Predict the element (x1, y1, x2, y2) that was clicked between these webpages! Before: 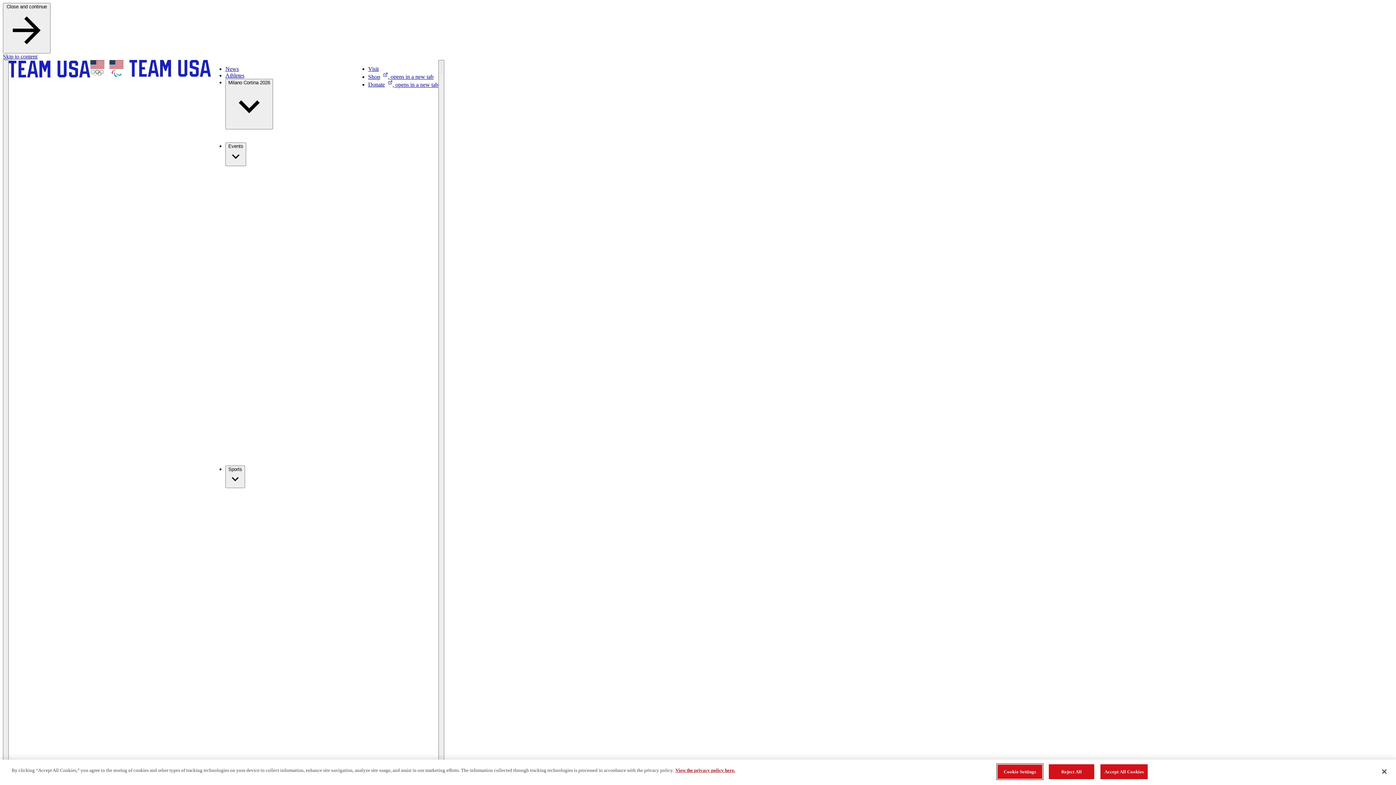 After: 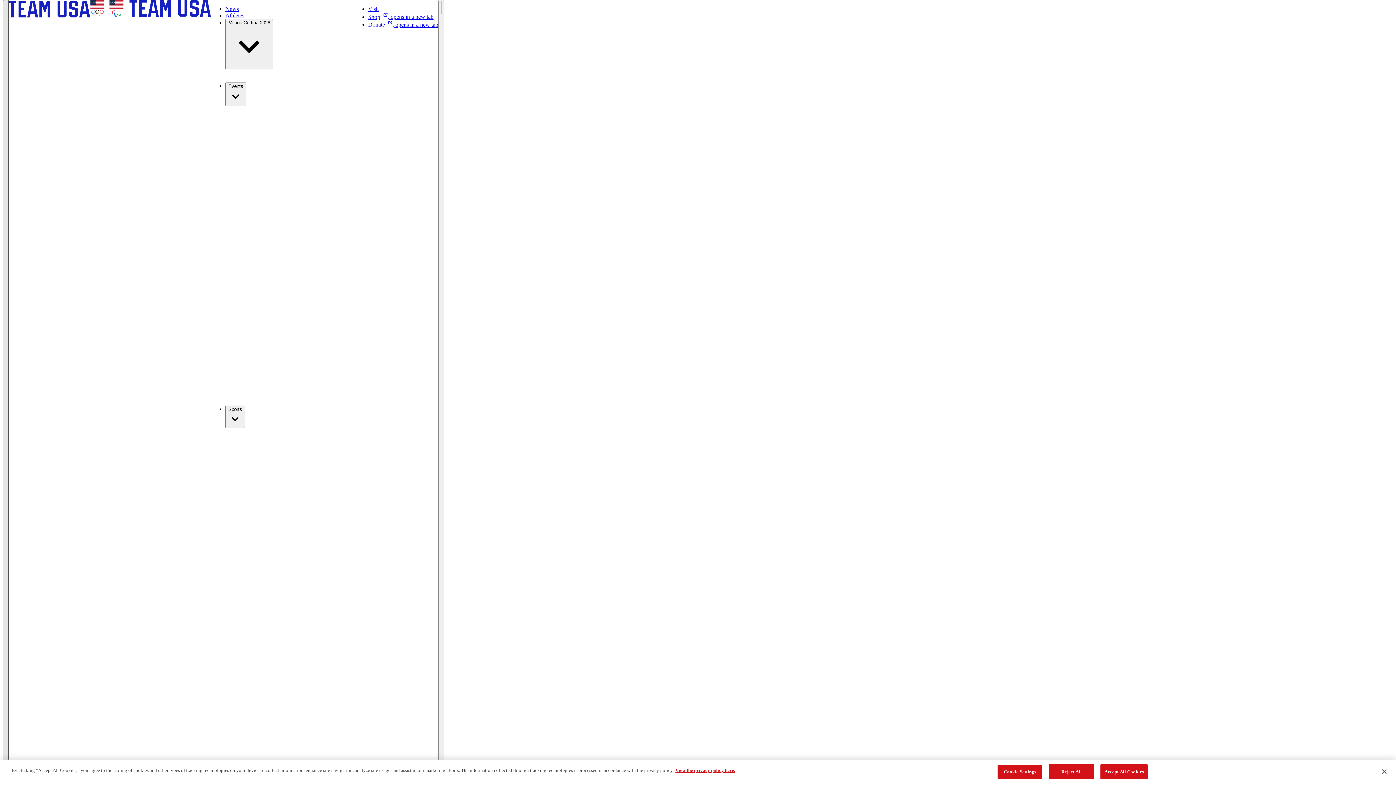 Action: label: Main Navigation Menu bbox: (2, 60, 8, 1031)